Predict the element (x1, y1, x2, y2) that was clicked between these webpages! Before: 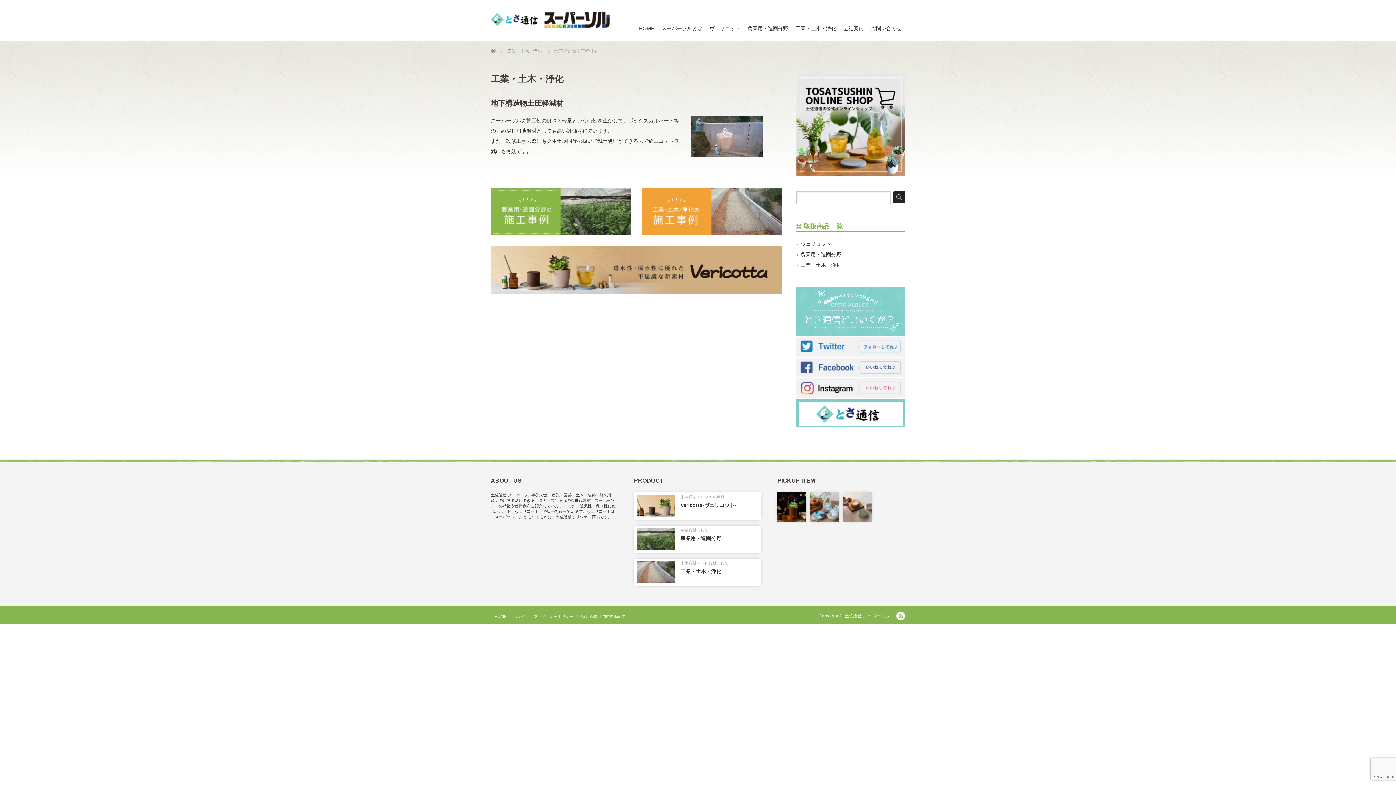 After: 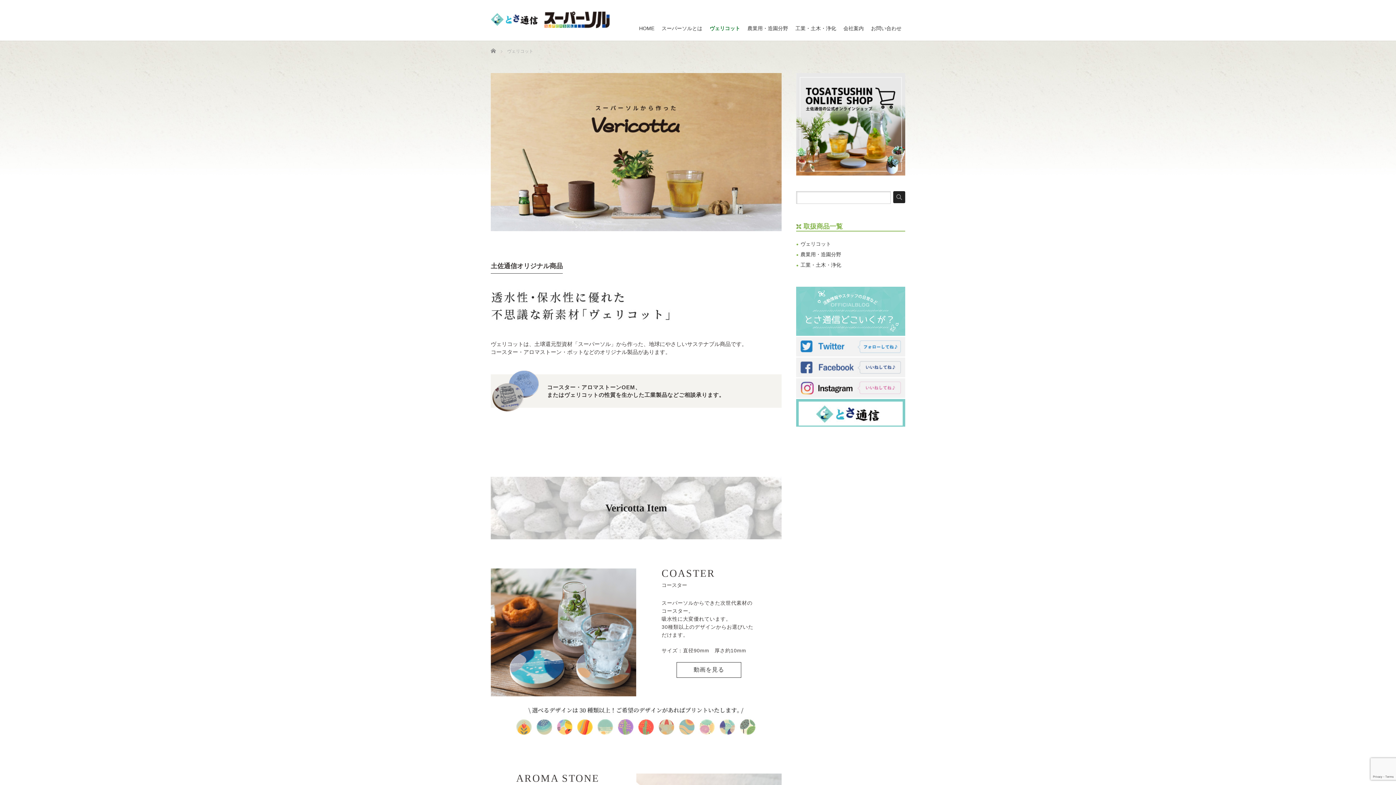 Action: bbox: (637, 495, 675, 517)